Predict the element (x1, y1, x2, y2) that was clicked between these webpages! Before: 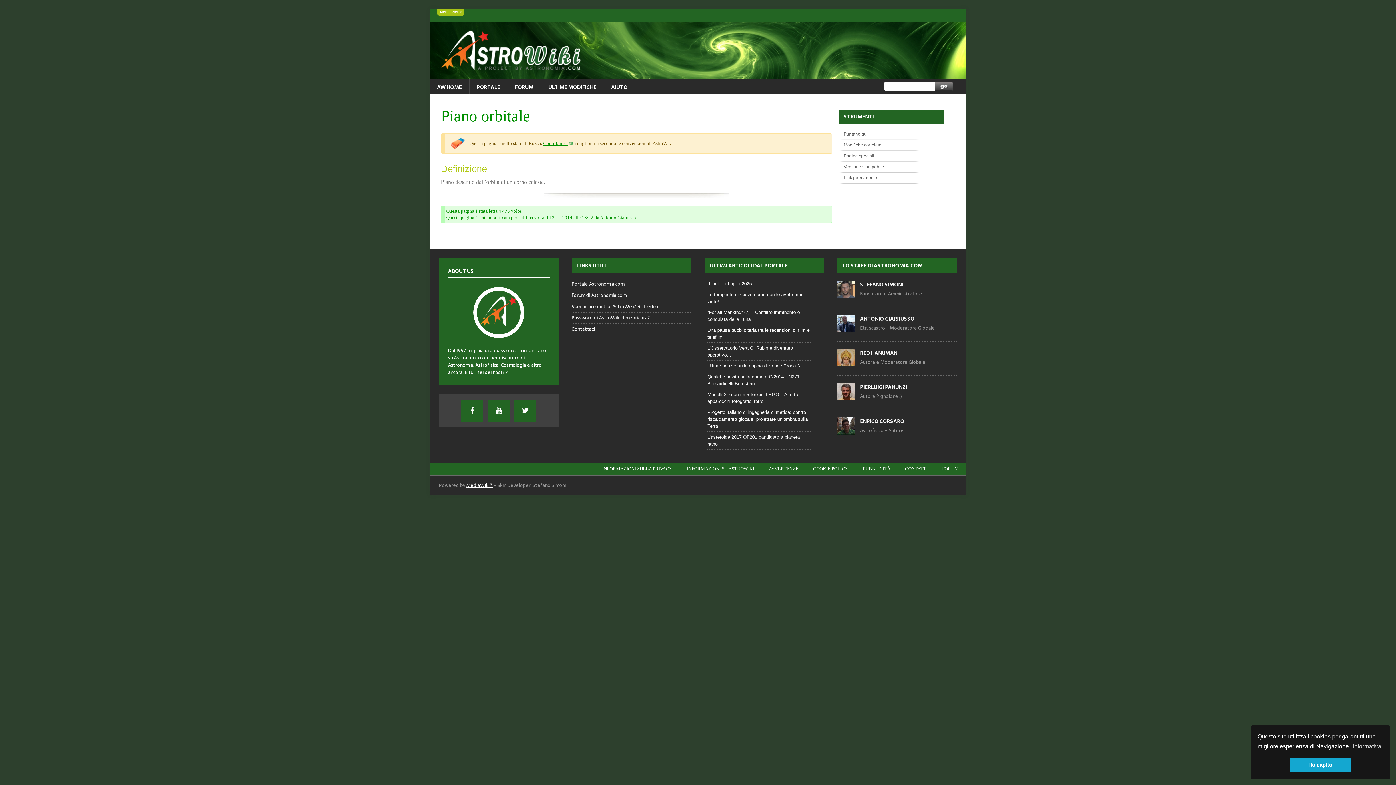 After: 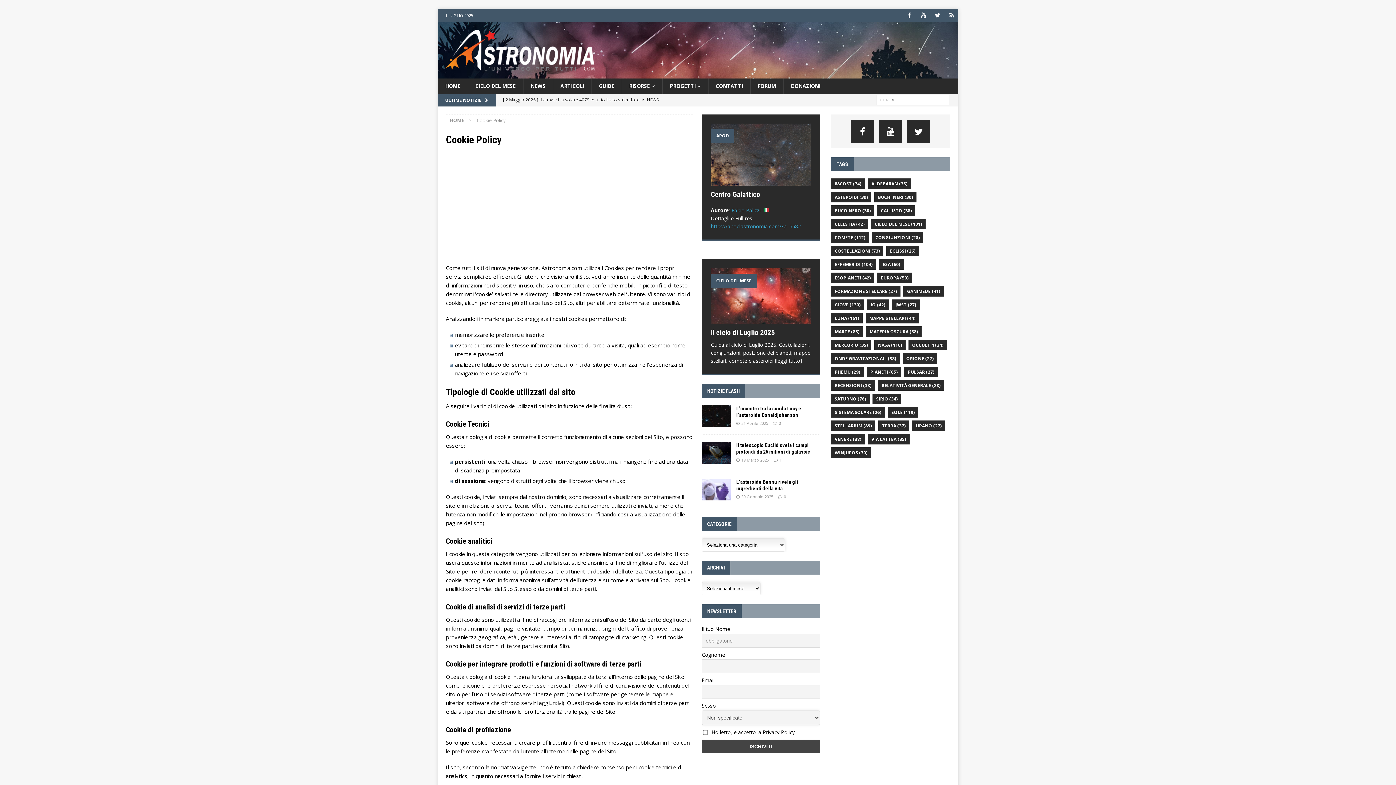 Action: label: COOKIE POLICY bbox: (806, 462, 855, 474)